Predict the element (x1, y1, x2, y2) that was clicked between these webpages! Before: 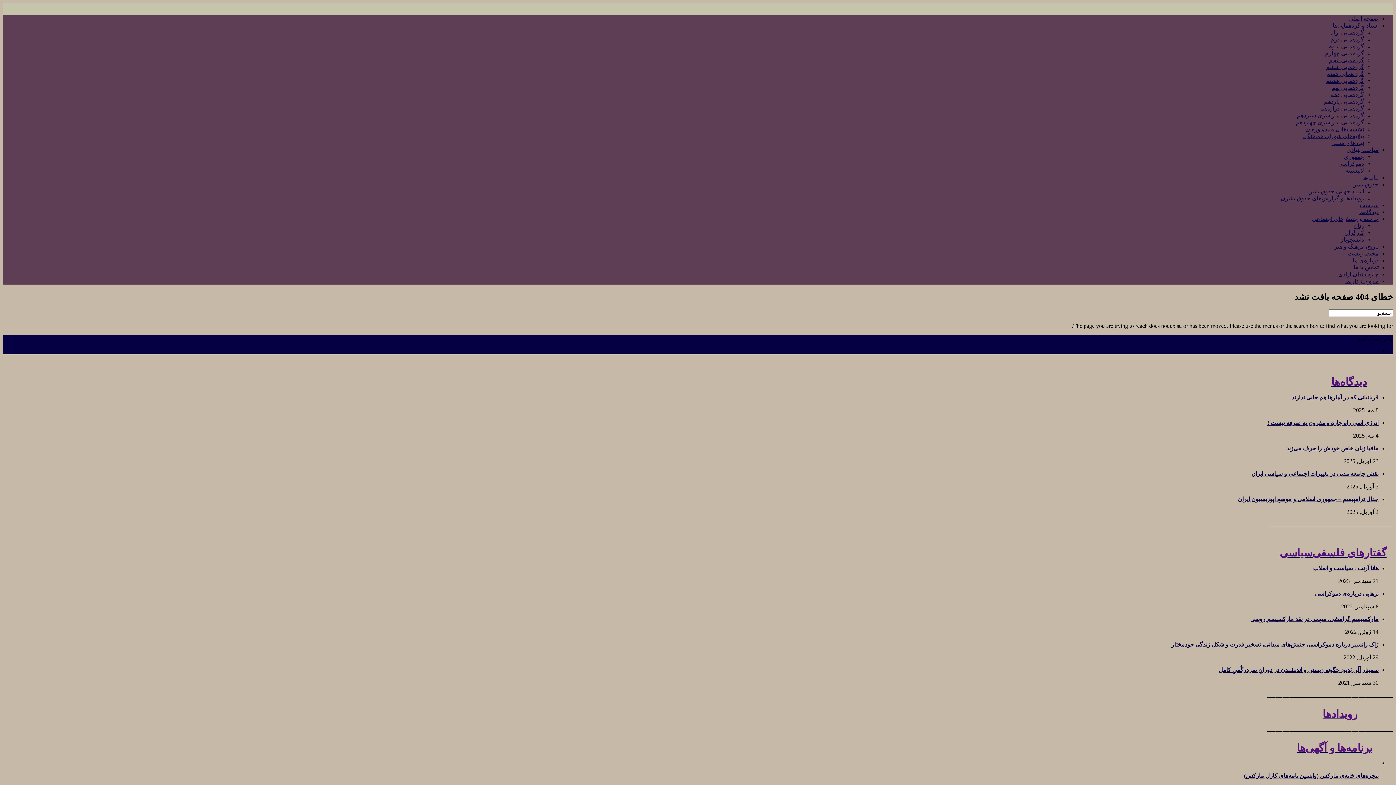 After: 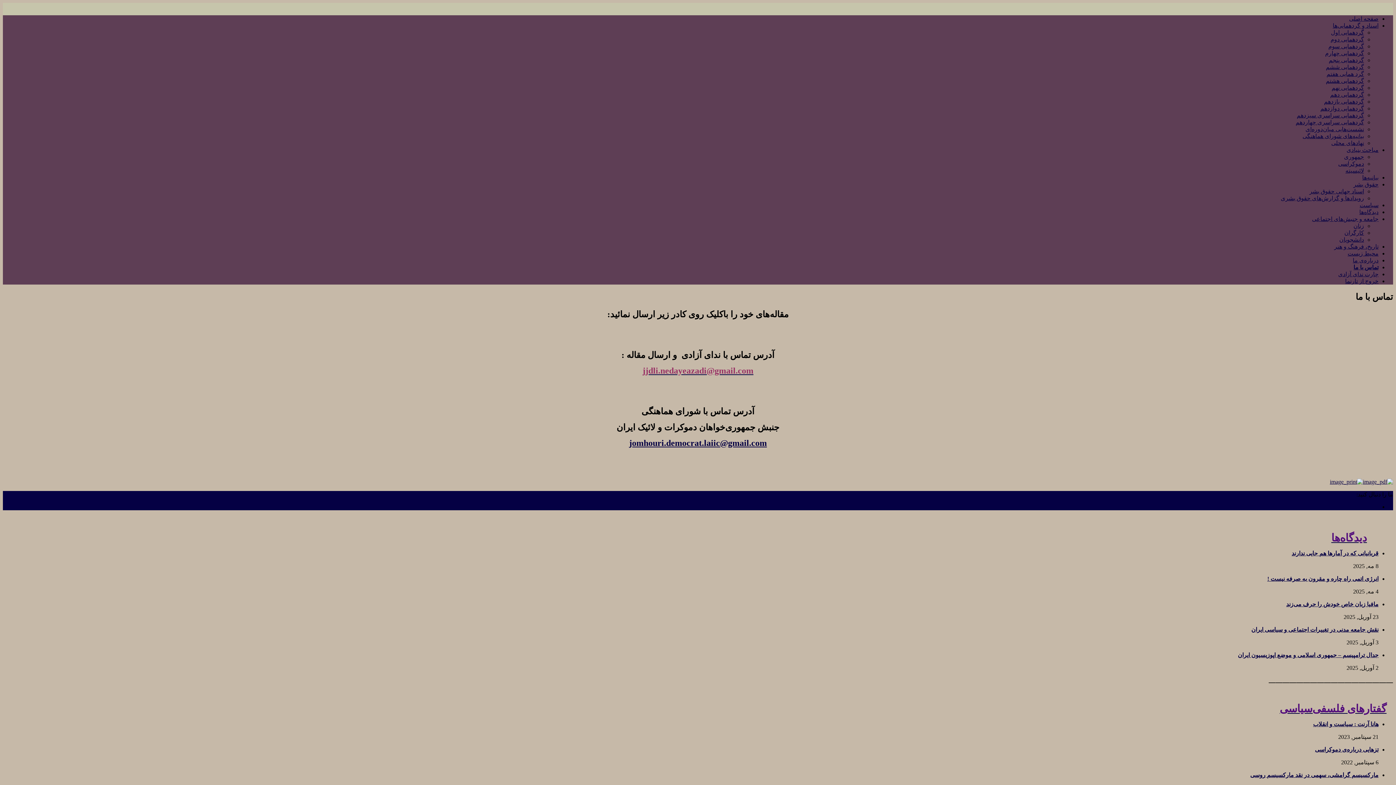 Action: bbox: (1353, 264, 1378, 270) label: تماس با ما